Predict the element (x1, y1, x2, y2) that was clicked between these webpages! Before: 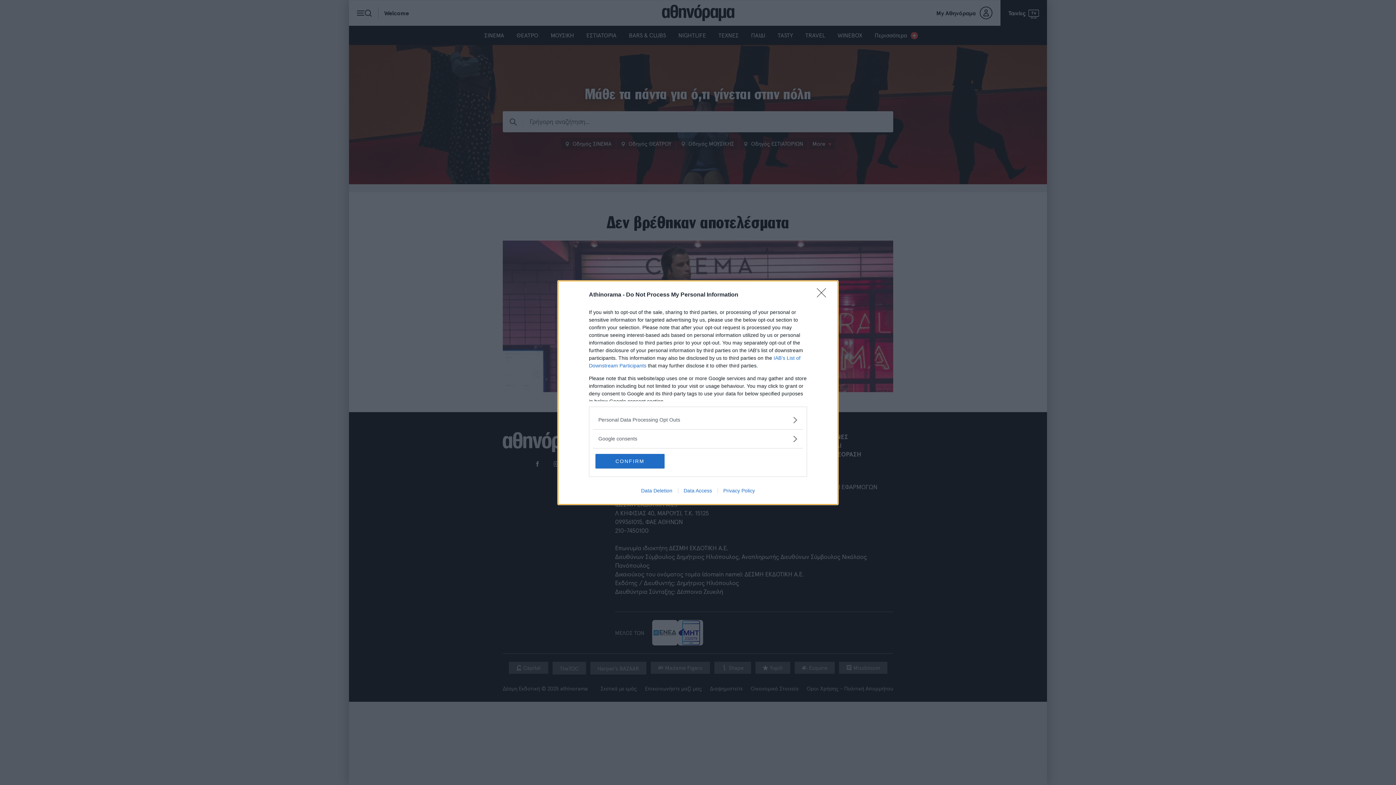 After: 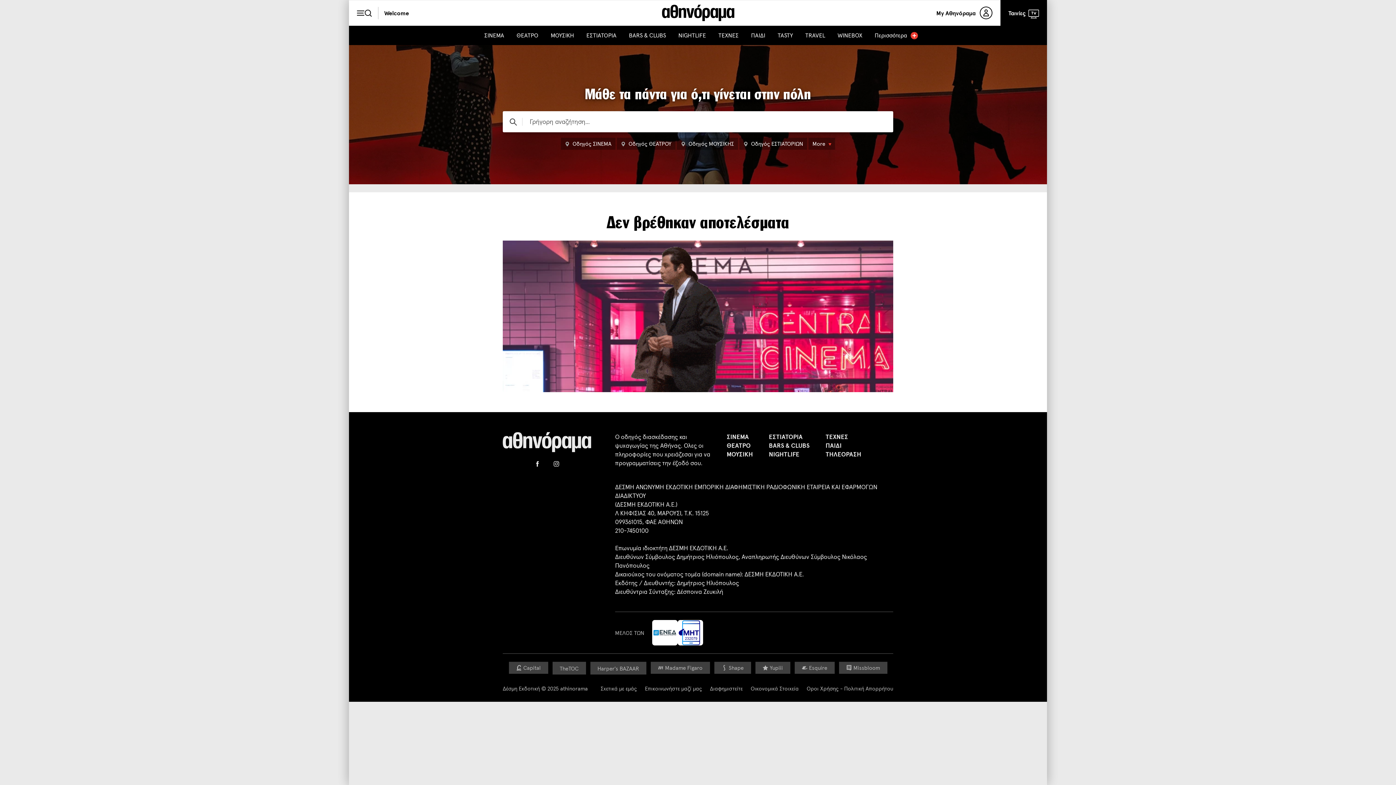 Action: label: Close bbox: (817, 288, 830, 302)